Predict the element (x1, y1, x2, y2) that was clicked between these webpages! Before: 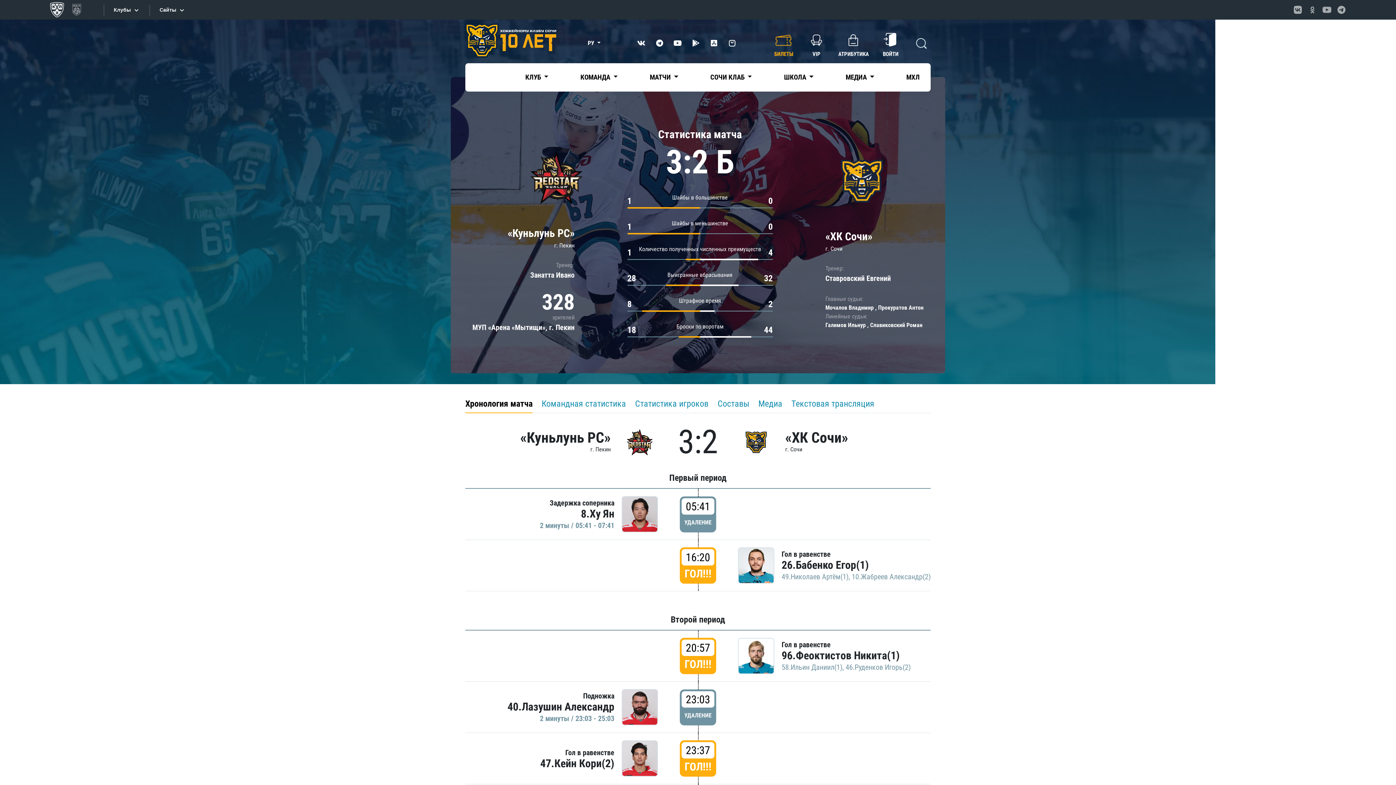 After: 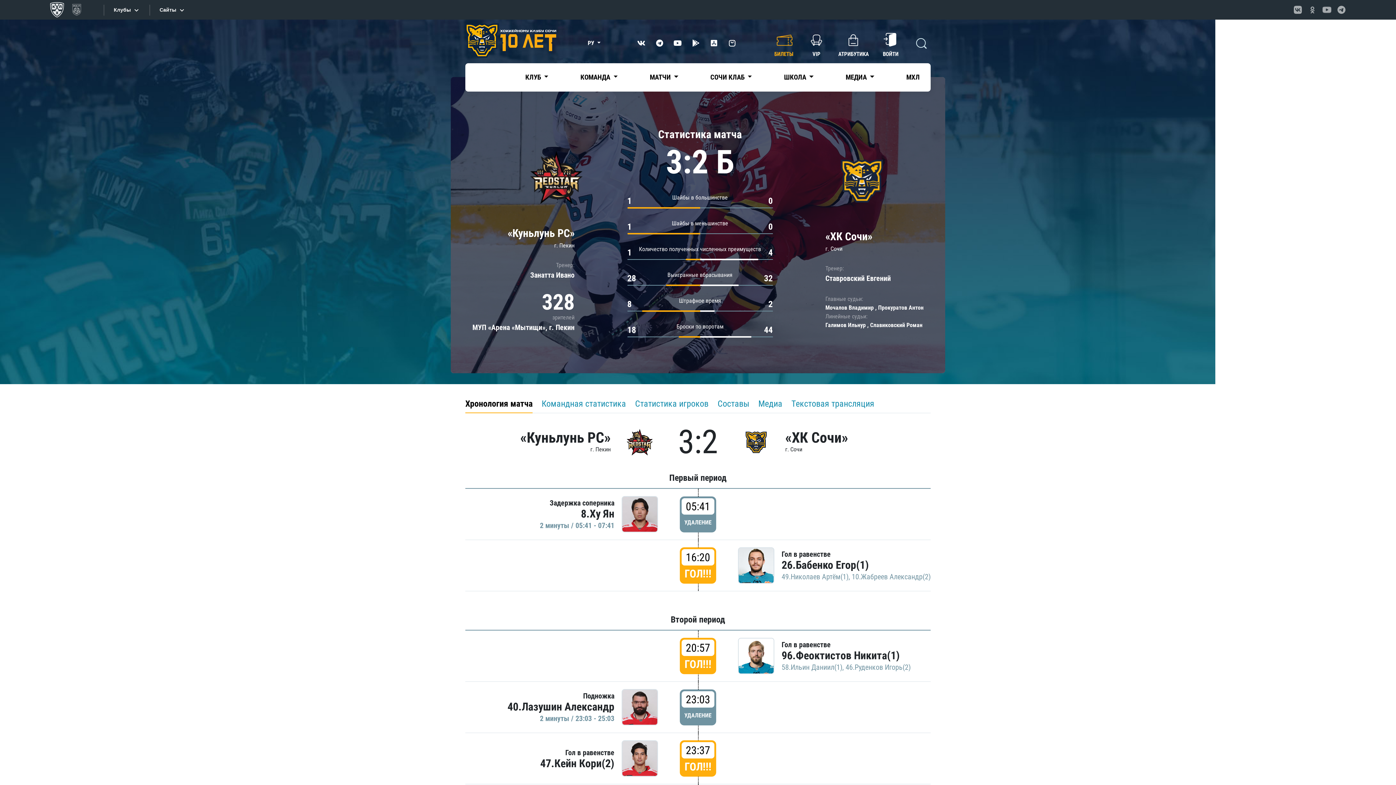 Action: bbox: (634, 36, 648, 50)